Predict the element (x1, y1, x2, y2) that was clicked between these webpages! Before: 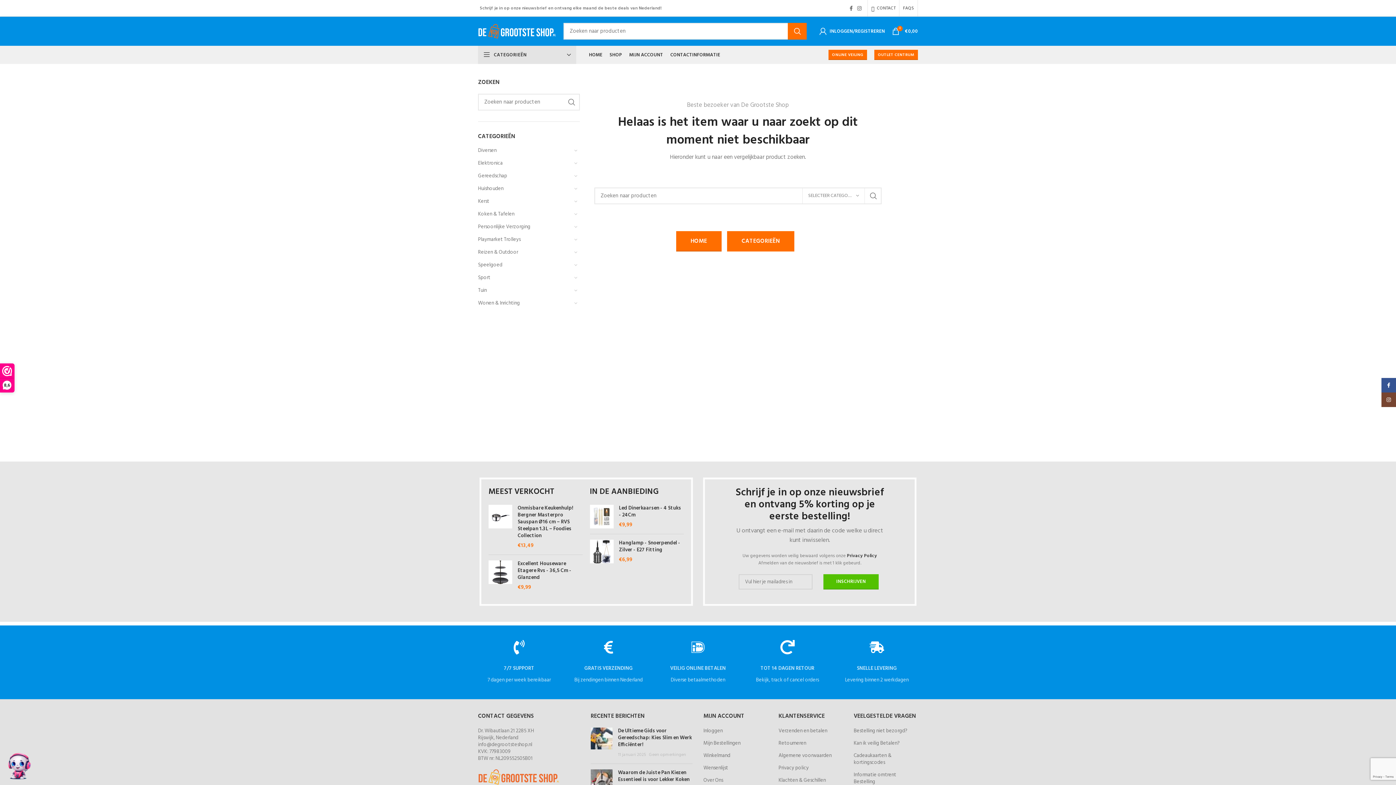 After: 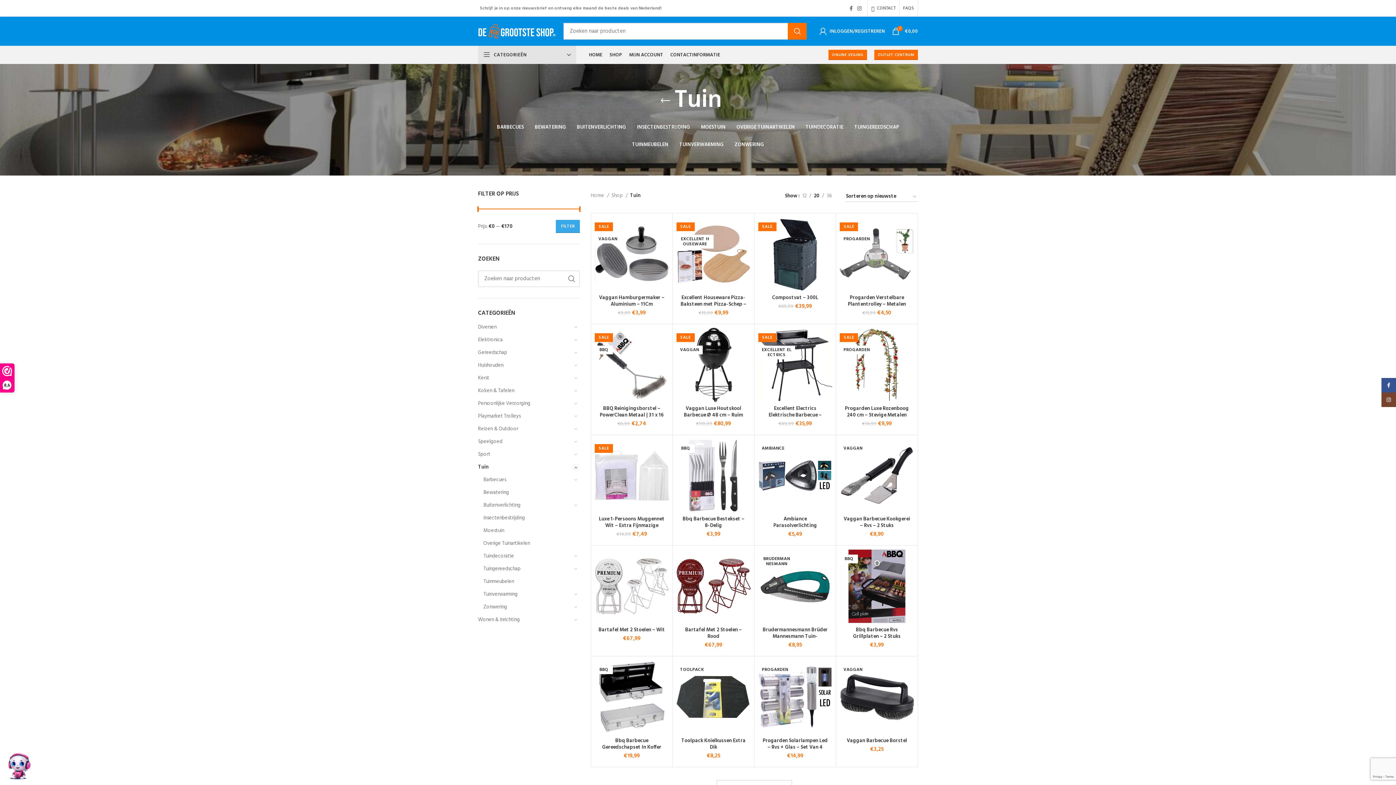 Action: bbox: (478, 284, 570, 297) label: Tuin